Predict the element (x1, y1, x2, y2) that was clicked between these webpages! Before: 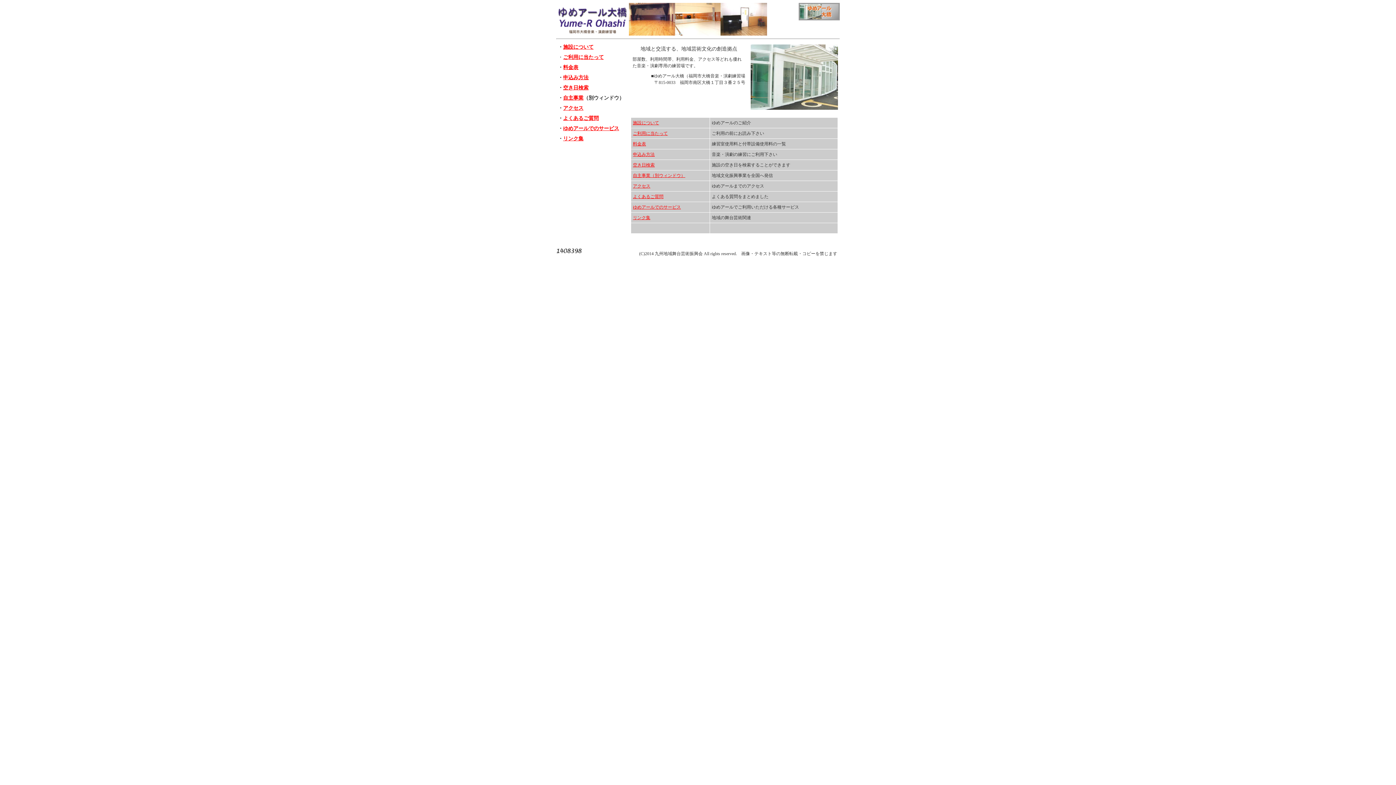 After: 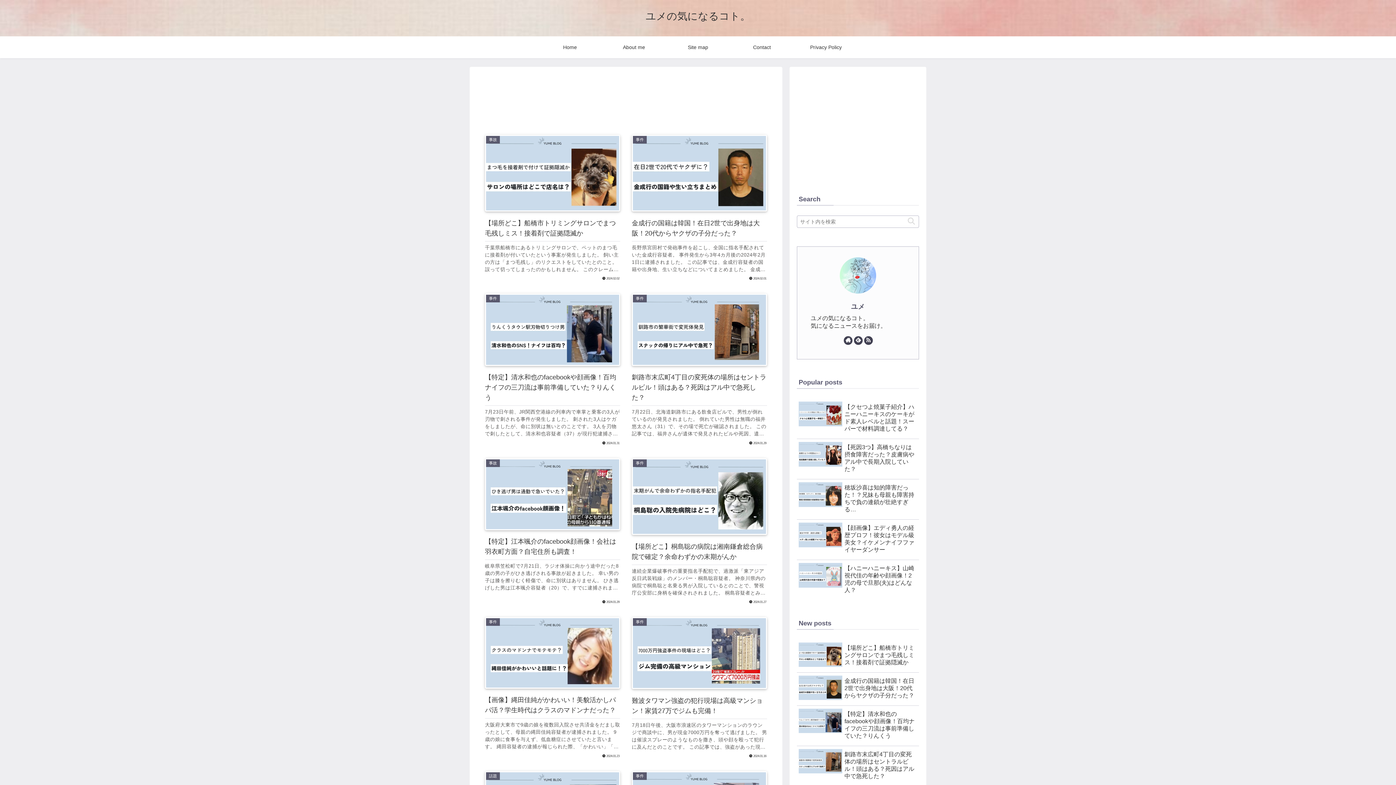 Action: label: 
 bbox: (556, 30, 629, 36)